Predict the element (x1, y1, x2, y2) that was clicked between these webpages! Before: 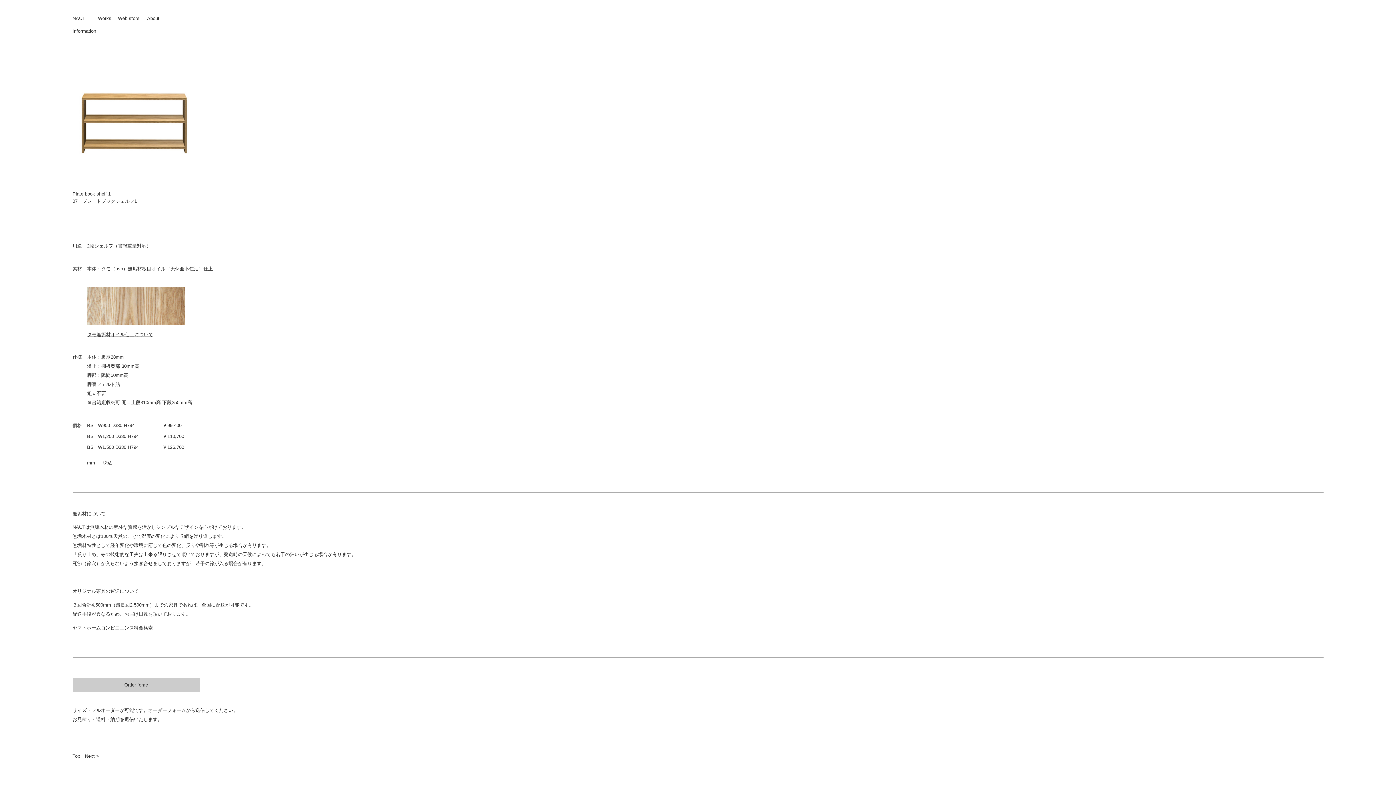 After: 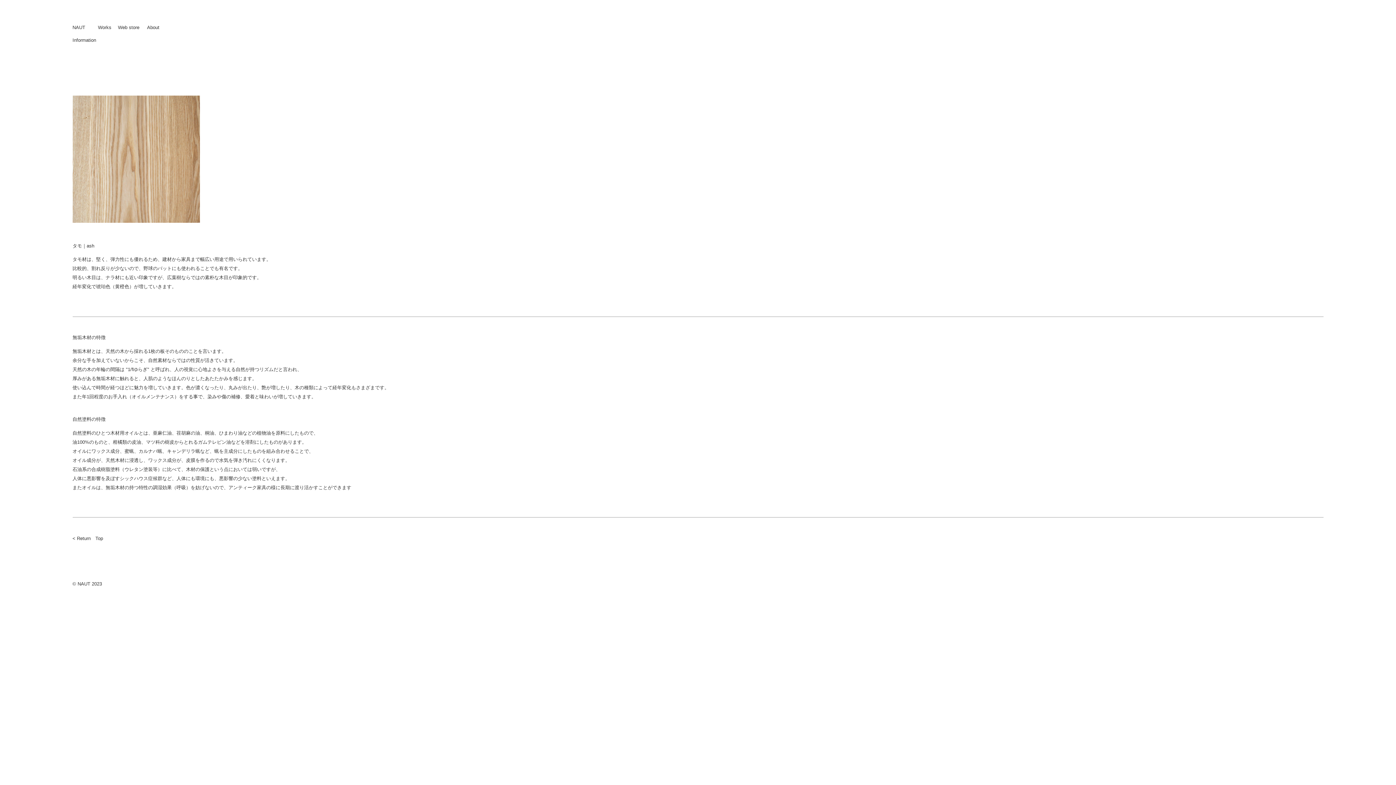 Action: label: タモ無垢材オイル仕上について bbox: (87, 331, 153, 337)